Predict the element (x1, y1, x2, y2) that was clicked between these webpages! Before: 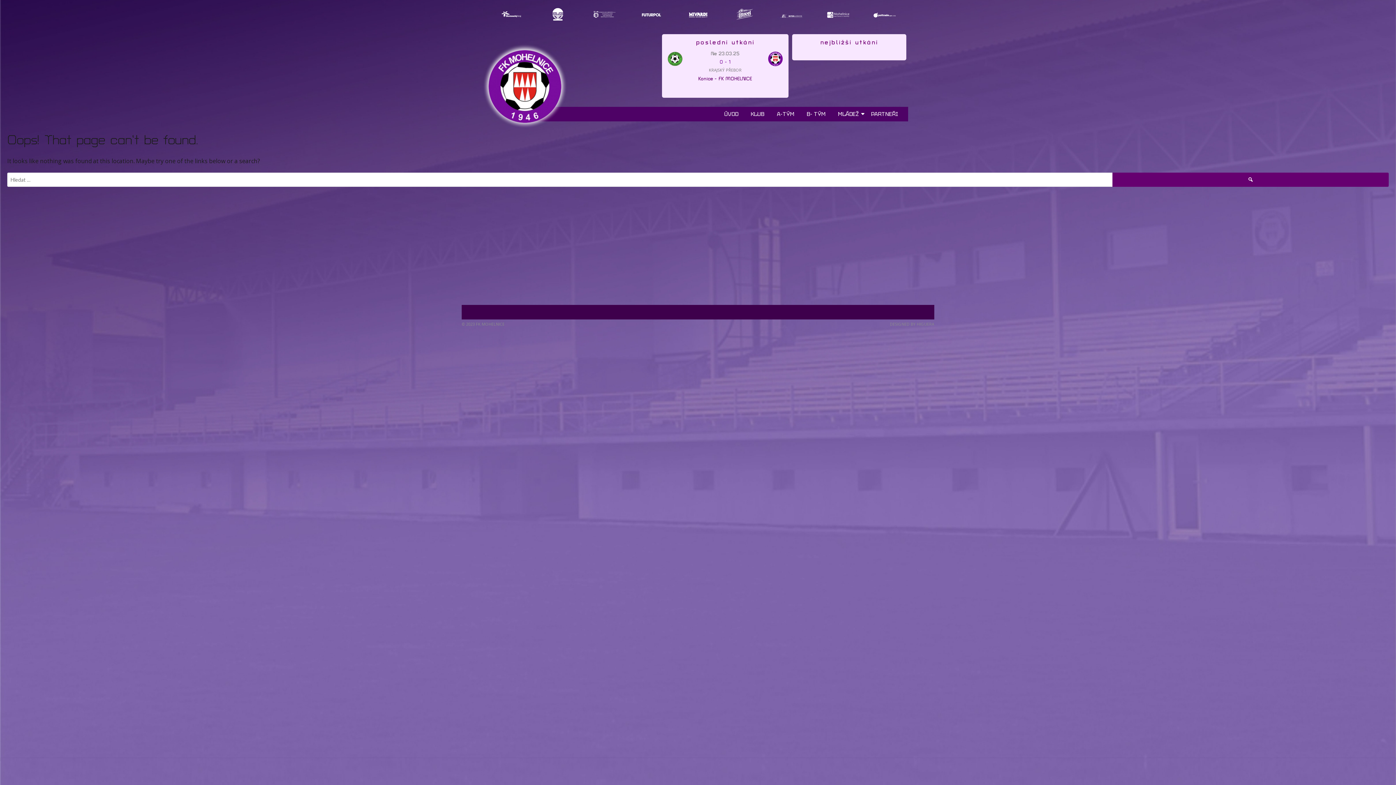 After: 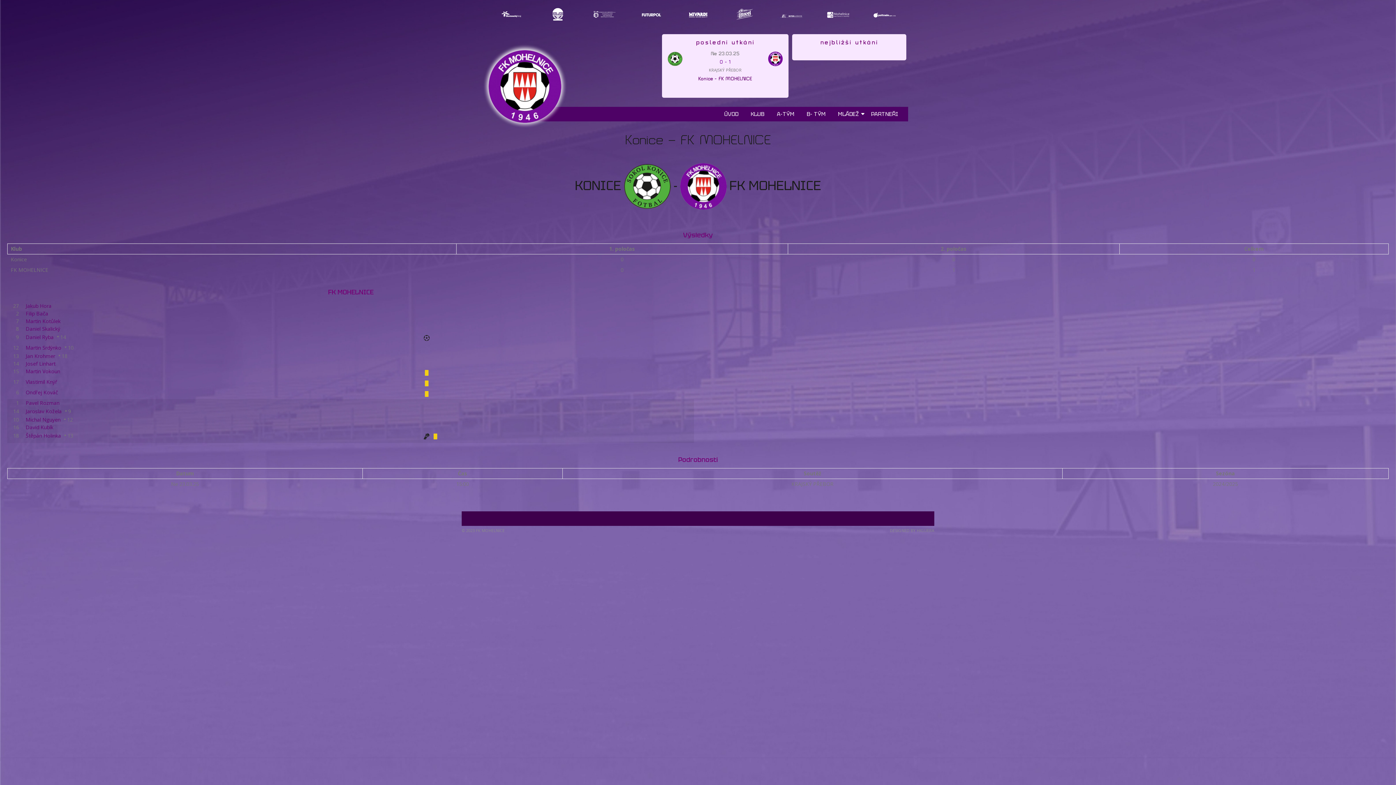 Action: label: Ne 23.03.25 bbox: (711, 51, 739, 56)